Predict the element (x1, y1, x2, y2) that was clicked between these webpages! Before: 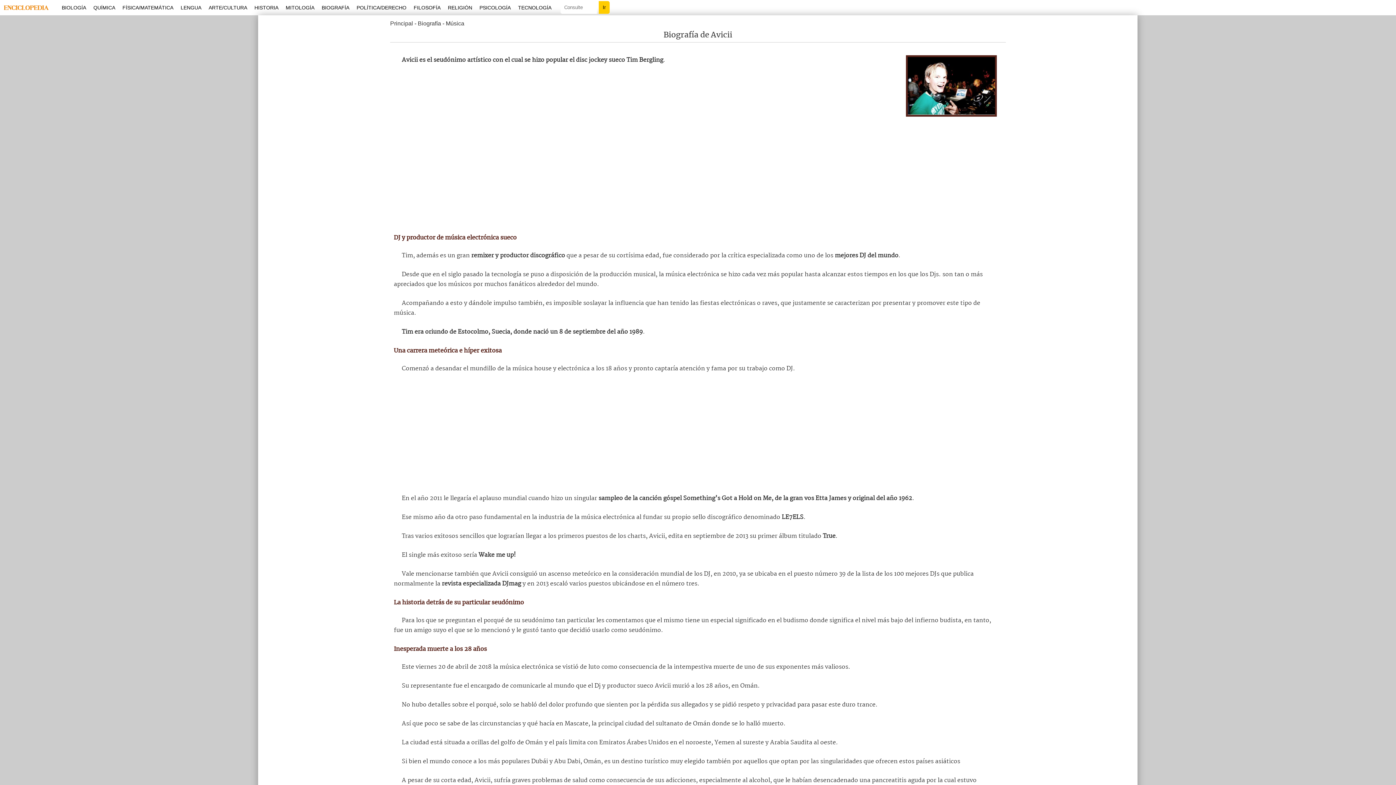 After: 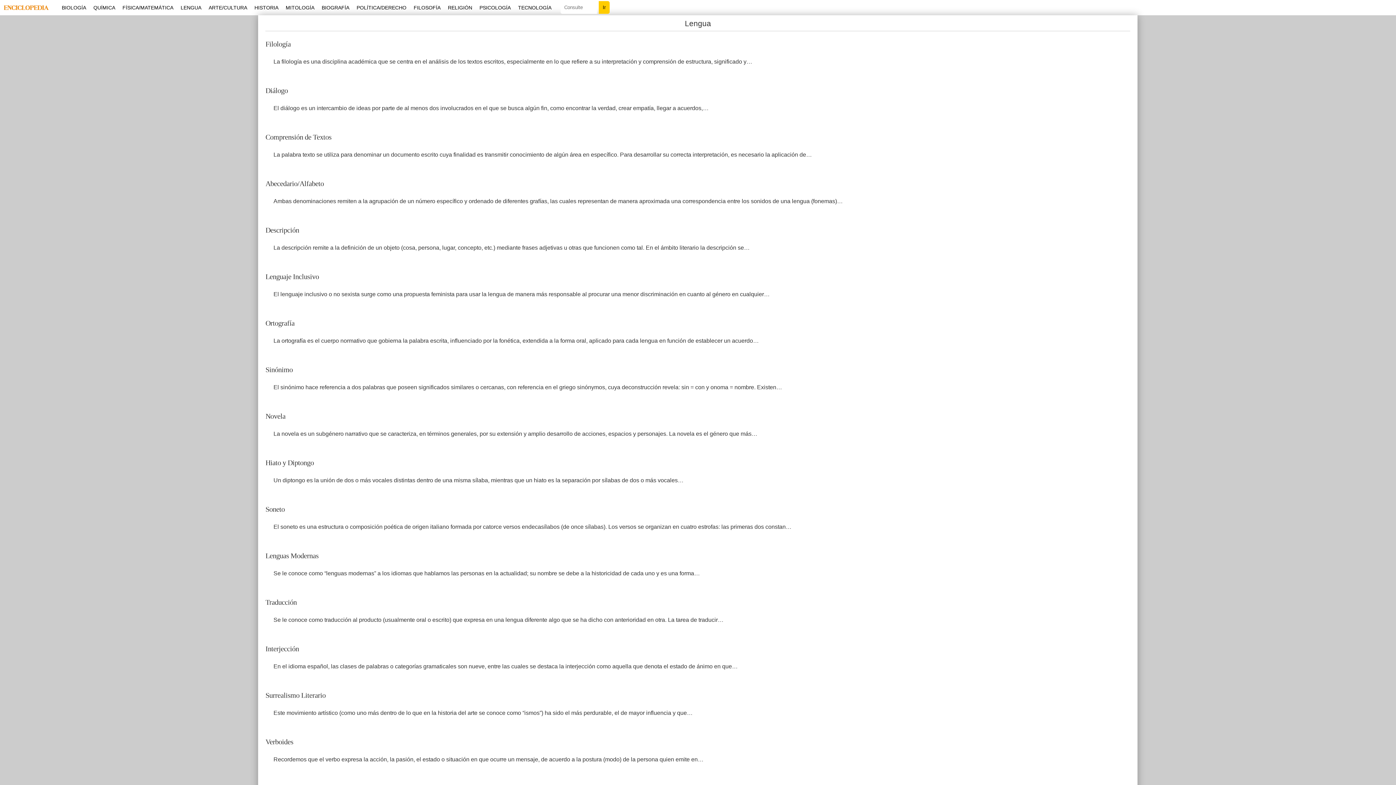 Action: label: LENGUA bbox: (177, 0, 205, 15)